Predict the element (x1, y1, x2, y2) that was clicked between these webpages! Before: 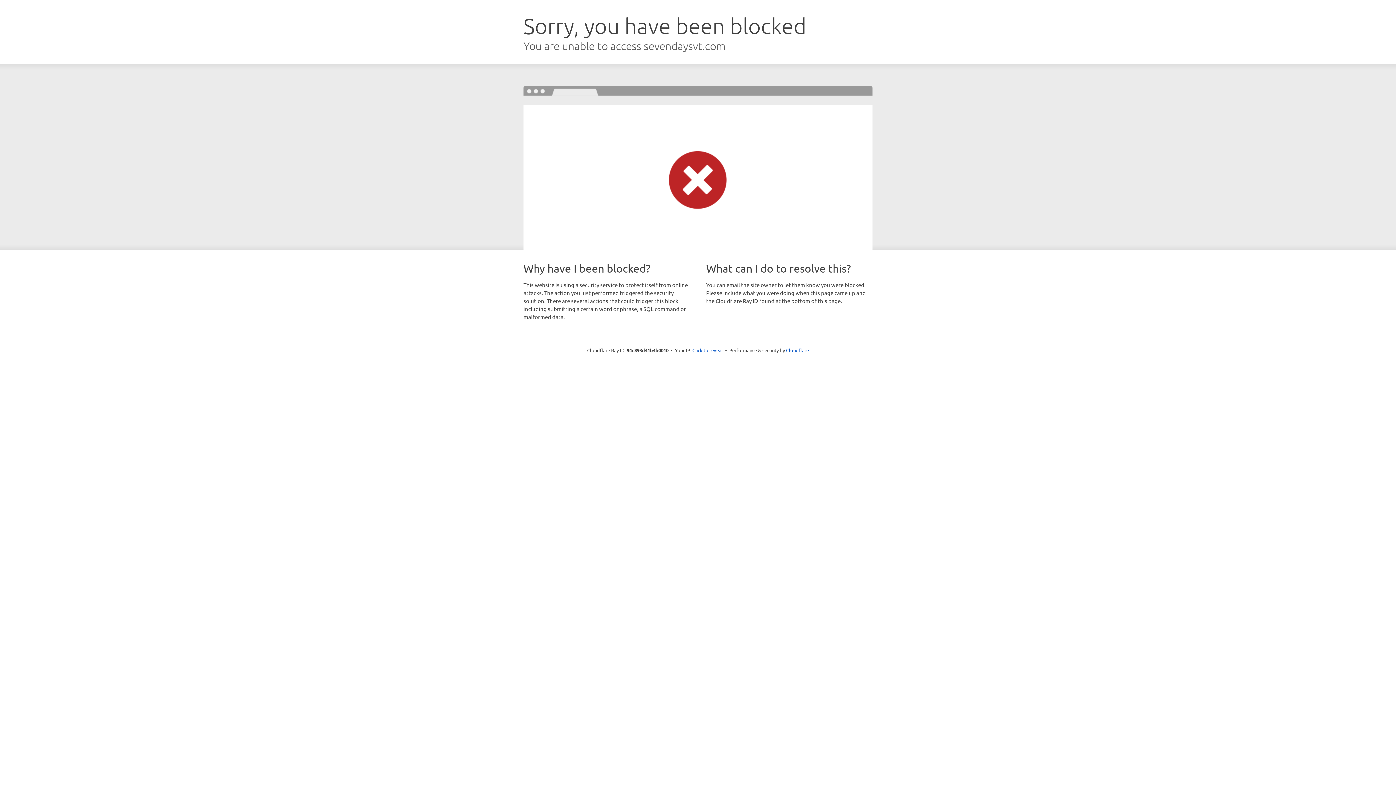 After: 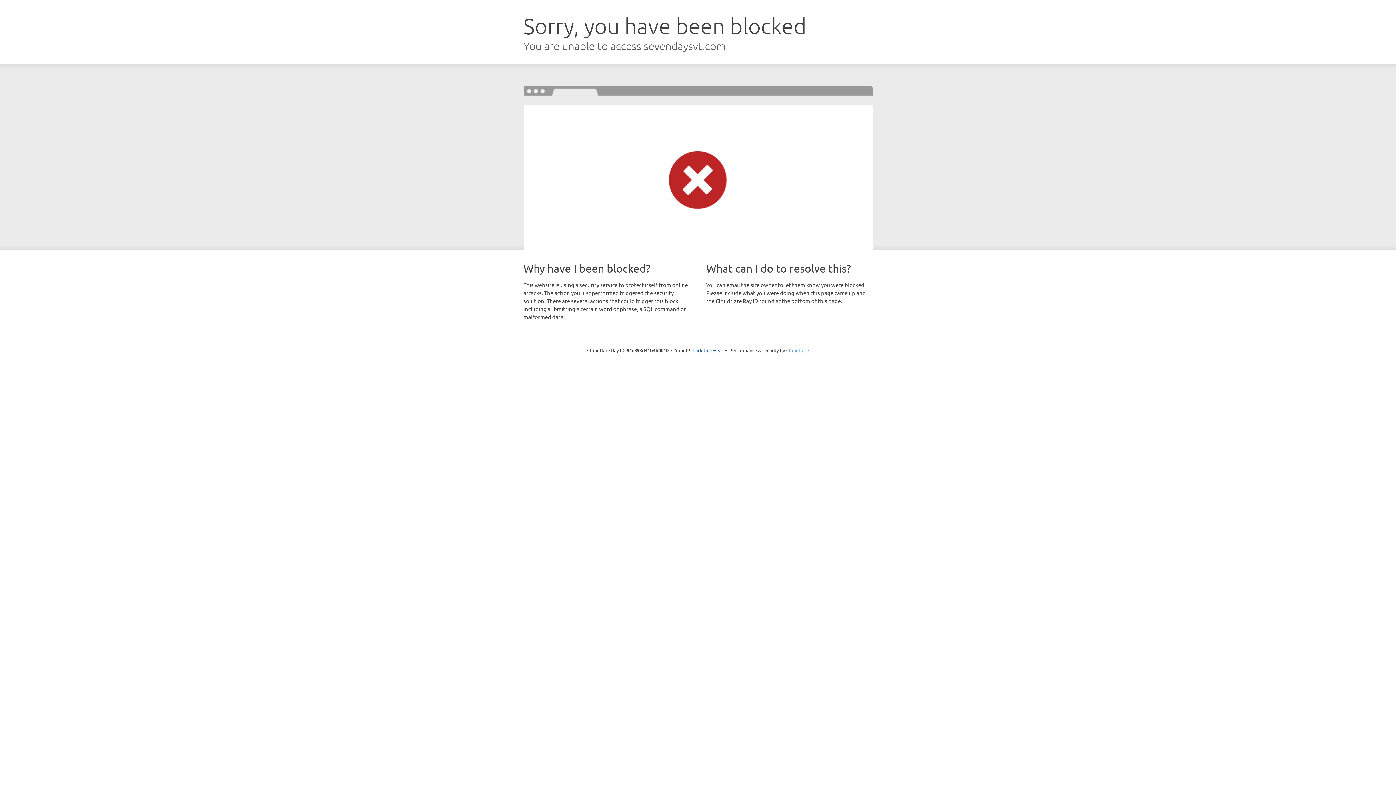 Action: label: Cloudflare bbox: (786, 347, 809, 353)